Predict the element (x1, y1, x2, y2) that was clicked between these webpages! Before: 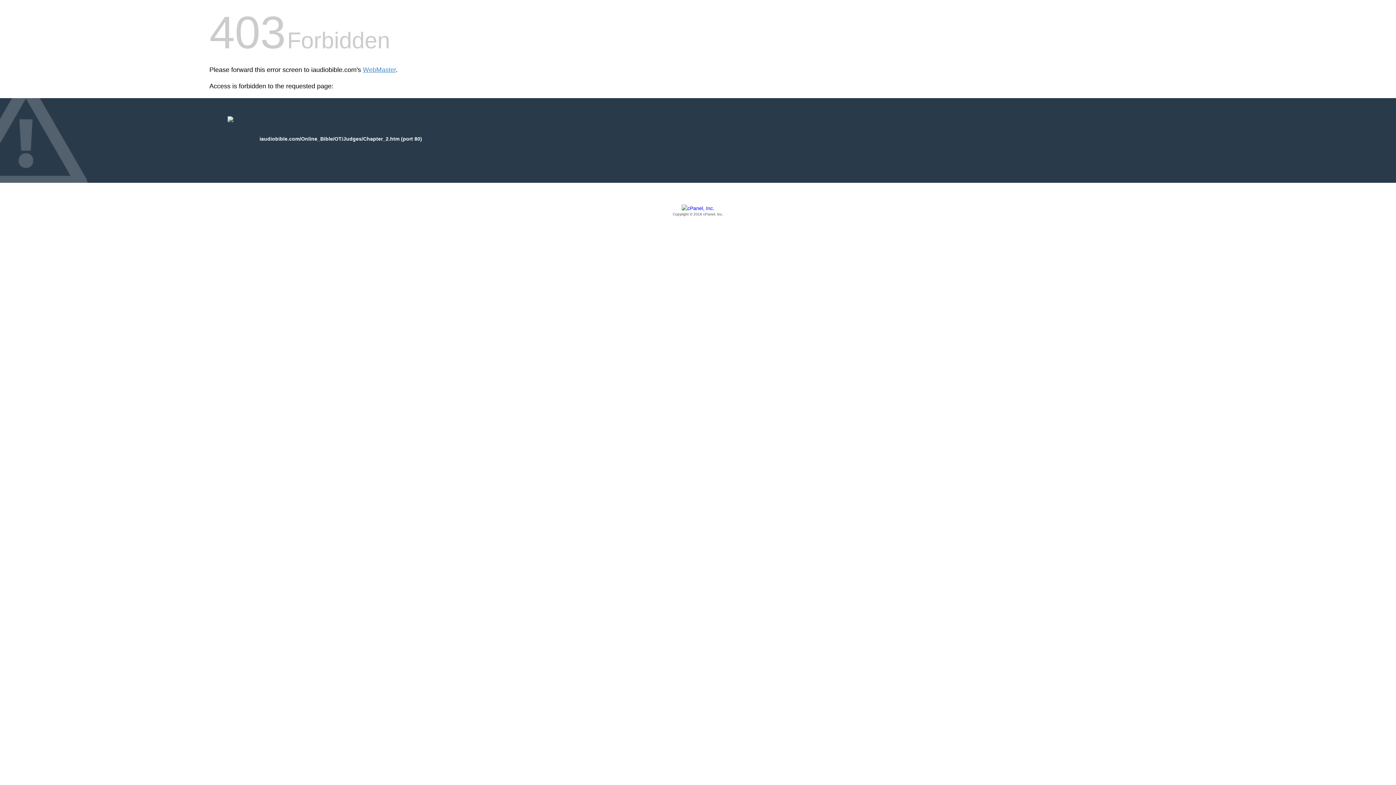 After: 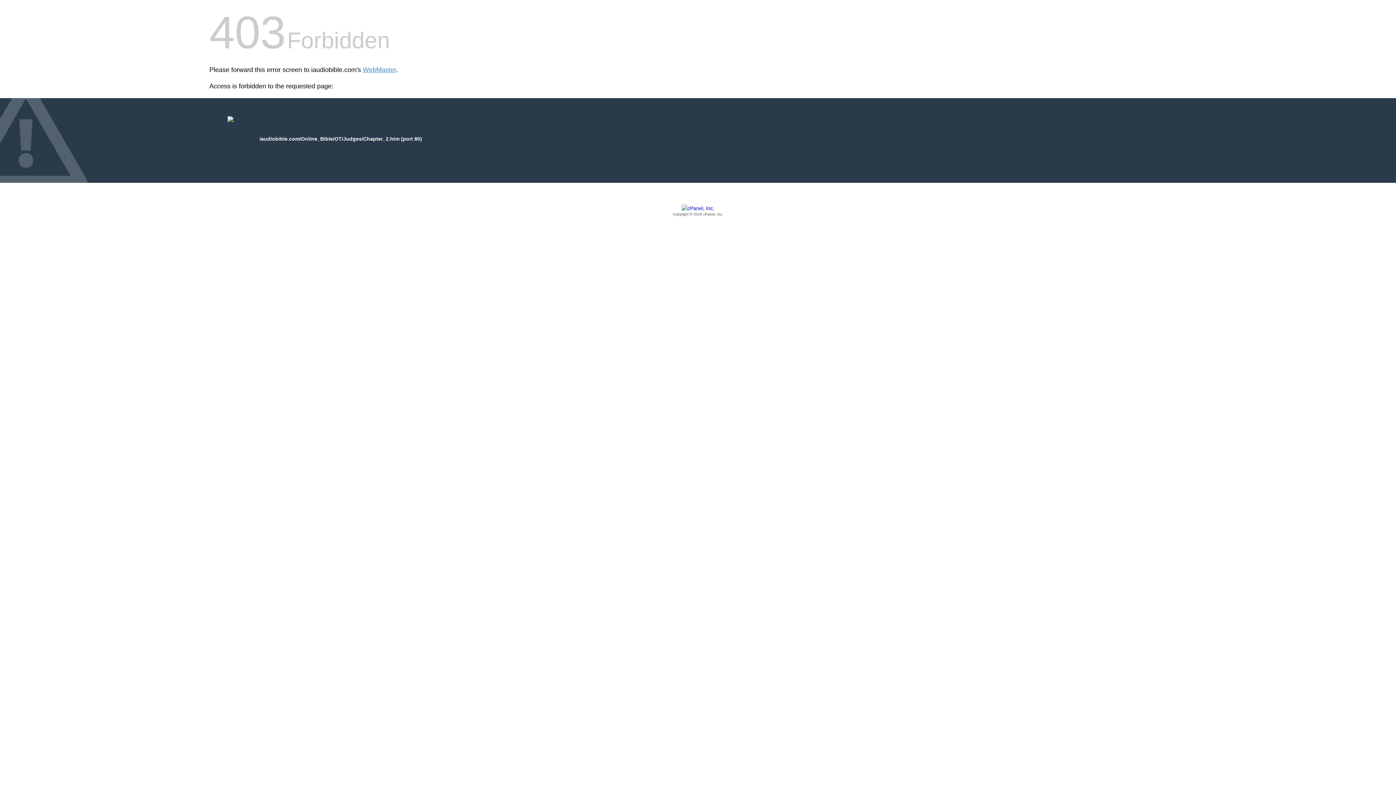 Action: label: Copyright © 2016 cPanel, Inc. bbox: (209, 205, 1186, 217)